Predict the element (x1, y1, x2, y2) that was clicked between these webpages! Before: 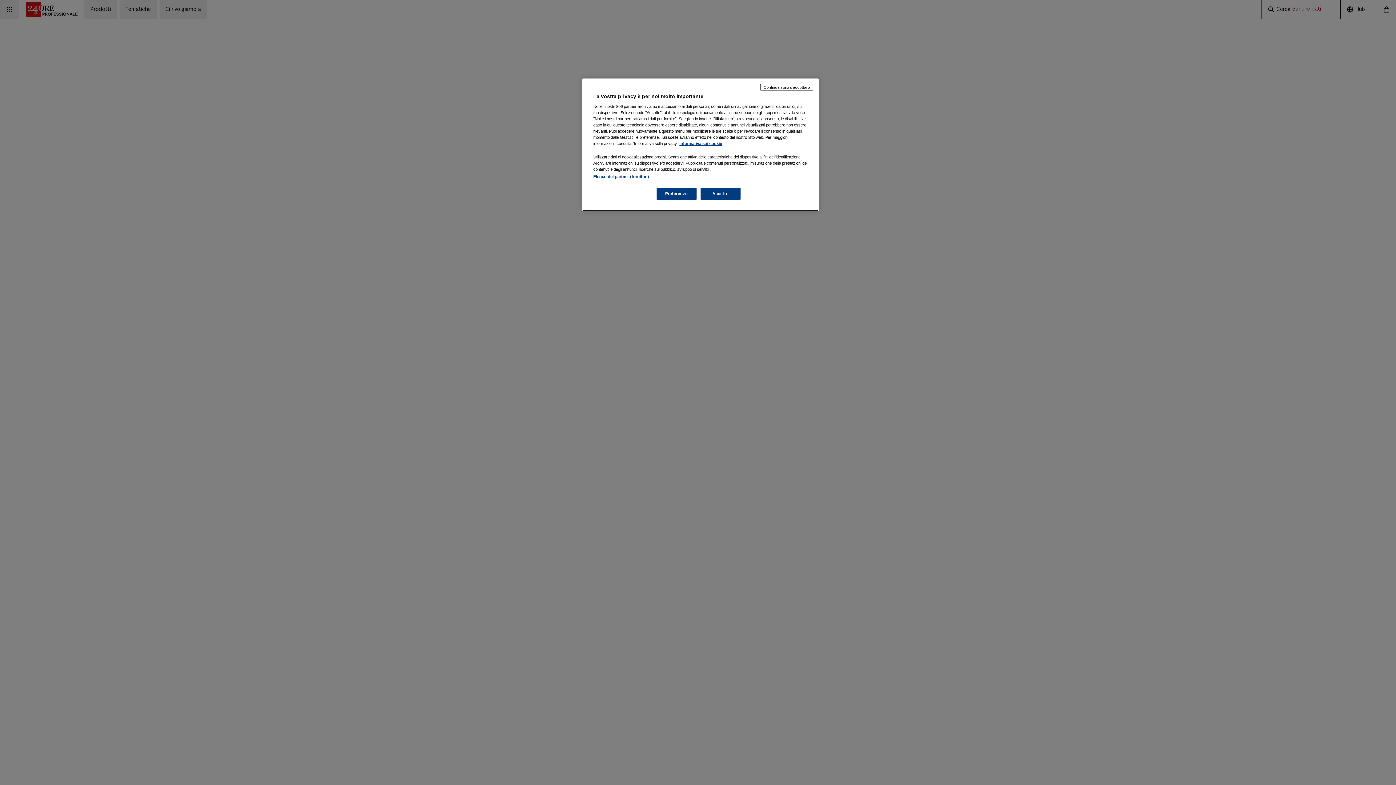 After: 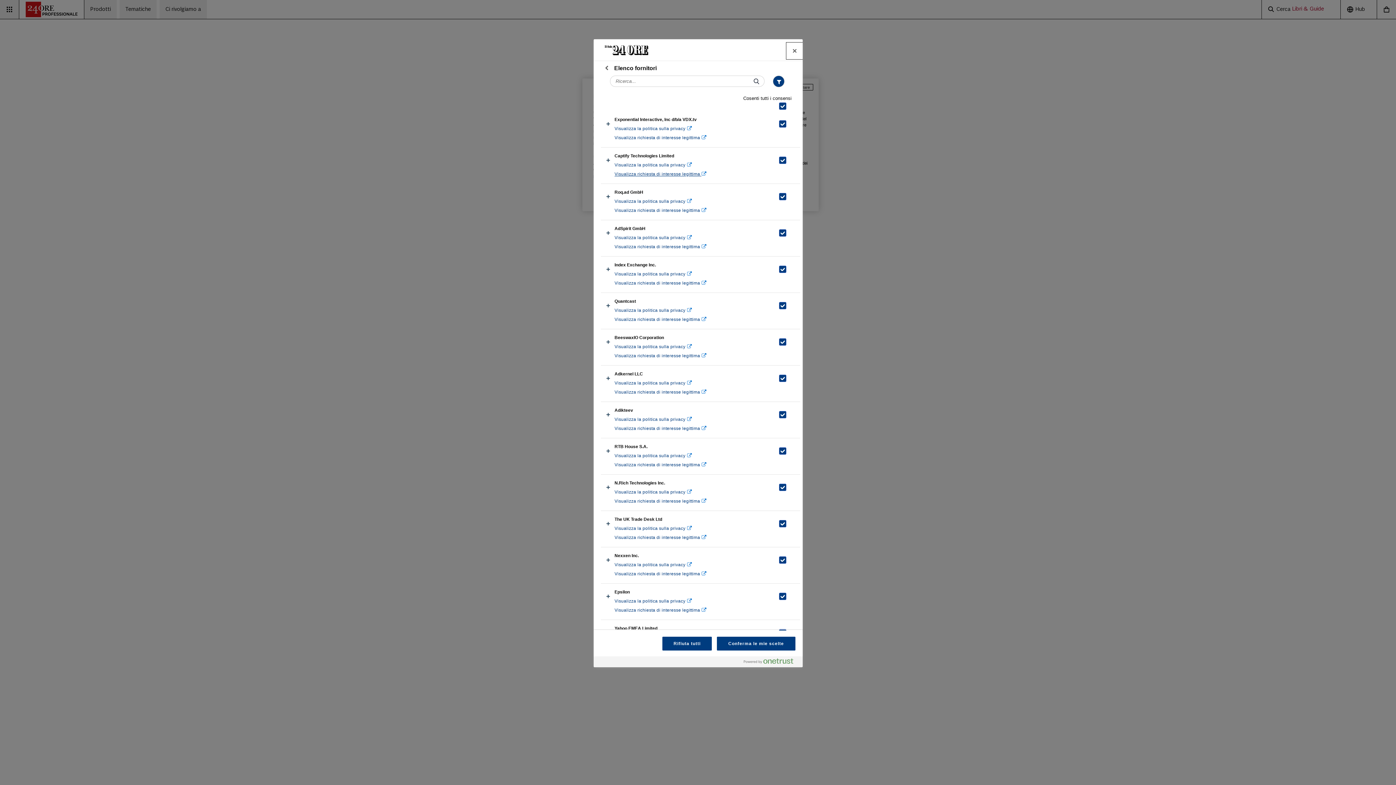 Action: bbox: (593, 174, 649, 178) label: Elenco dei partner (fornitori)